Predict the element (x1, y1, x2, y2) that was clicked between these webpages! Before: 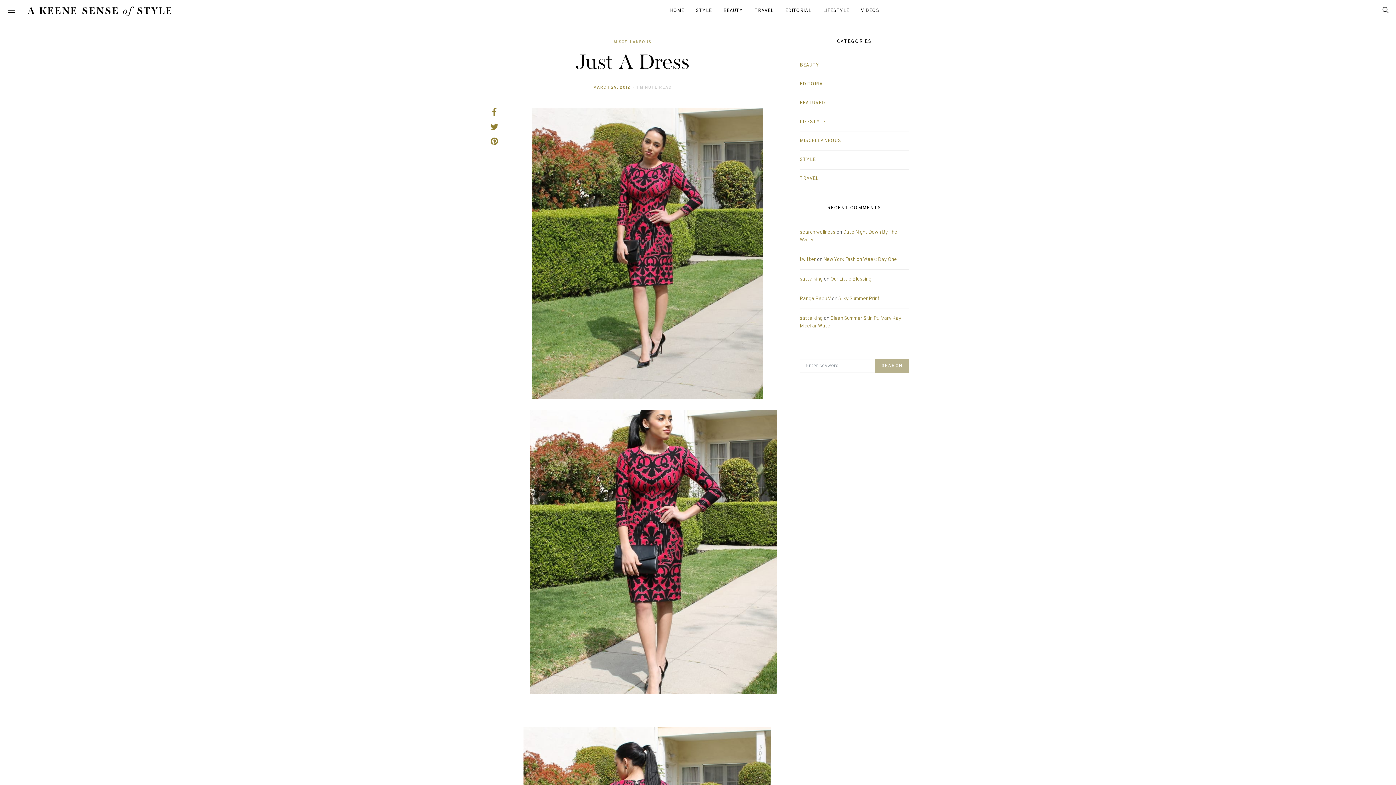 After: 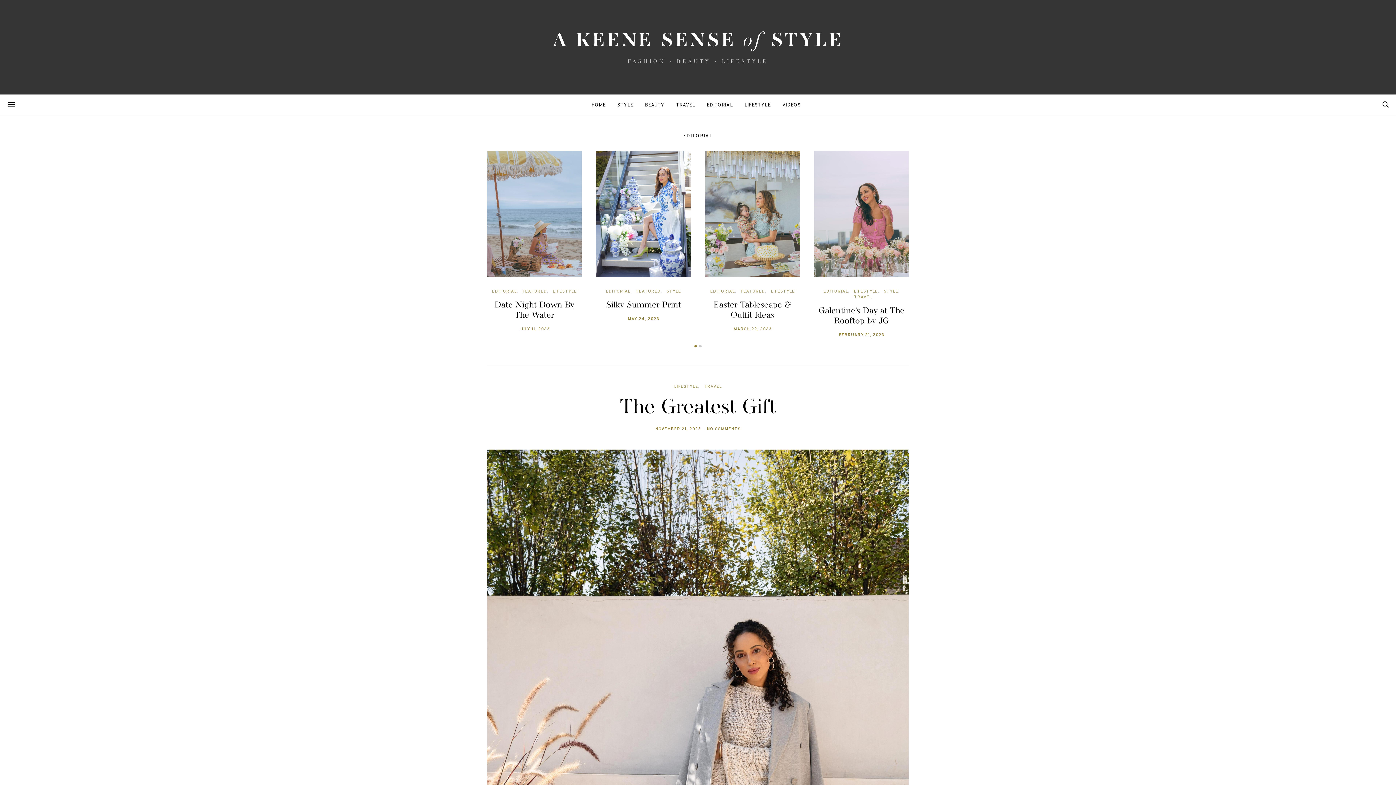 Action: bbox: (27, 2, 173, 19)